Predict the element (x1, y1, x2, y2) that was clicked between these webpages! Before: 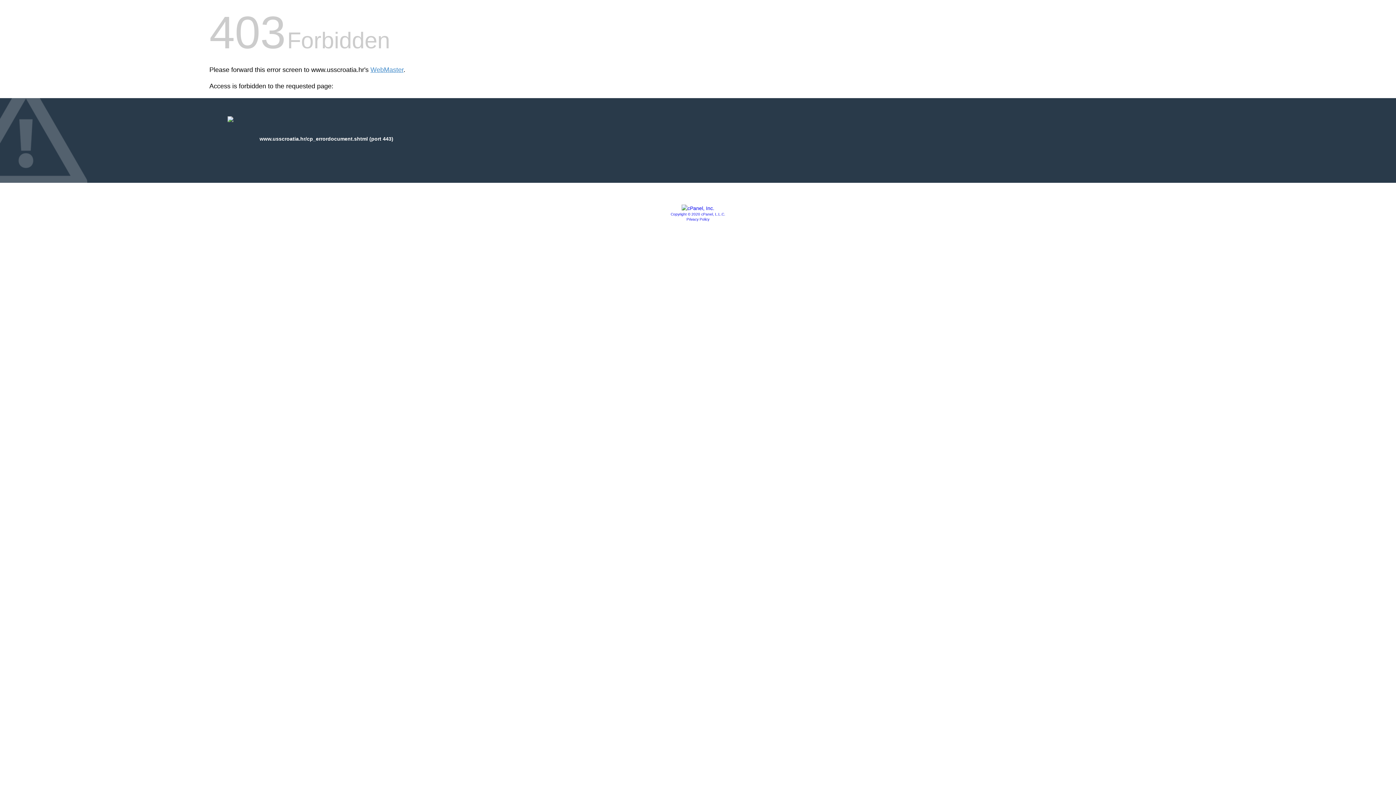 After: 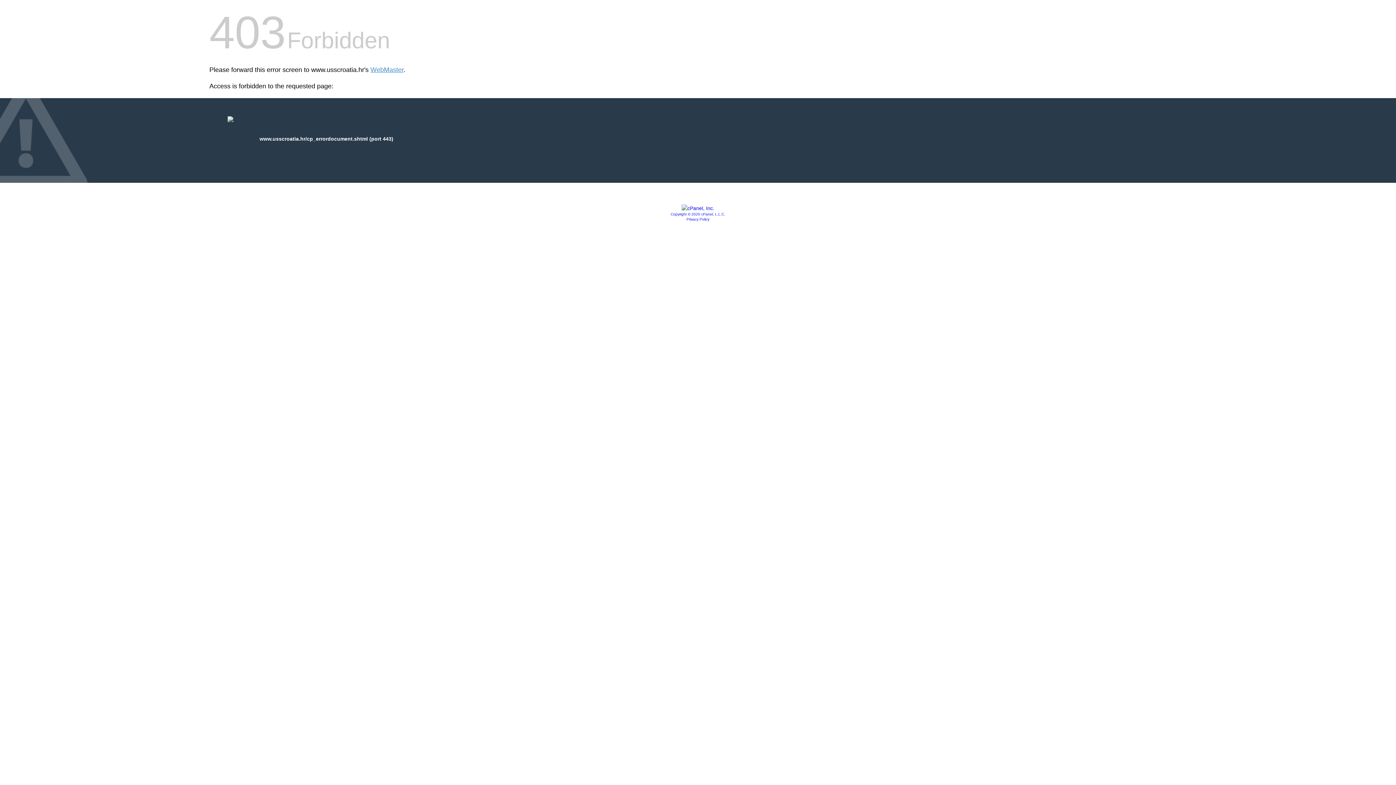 Action: label: Copyright © 2020 cPanel, L.L.C. bbox: (670, 212, 725, 216)